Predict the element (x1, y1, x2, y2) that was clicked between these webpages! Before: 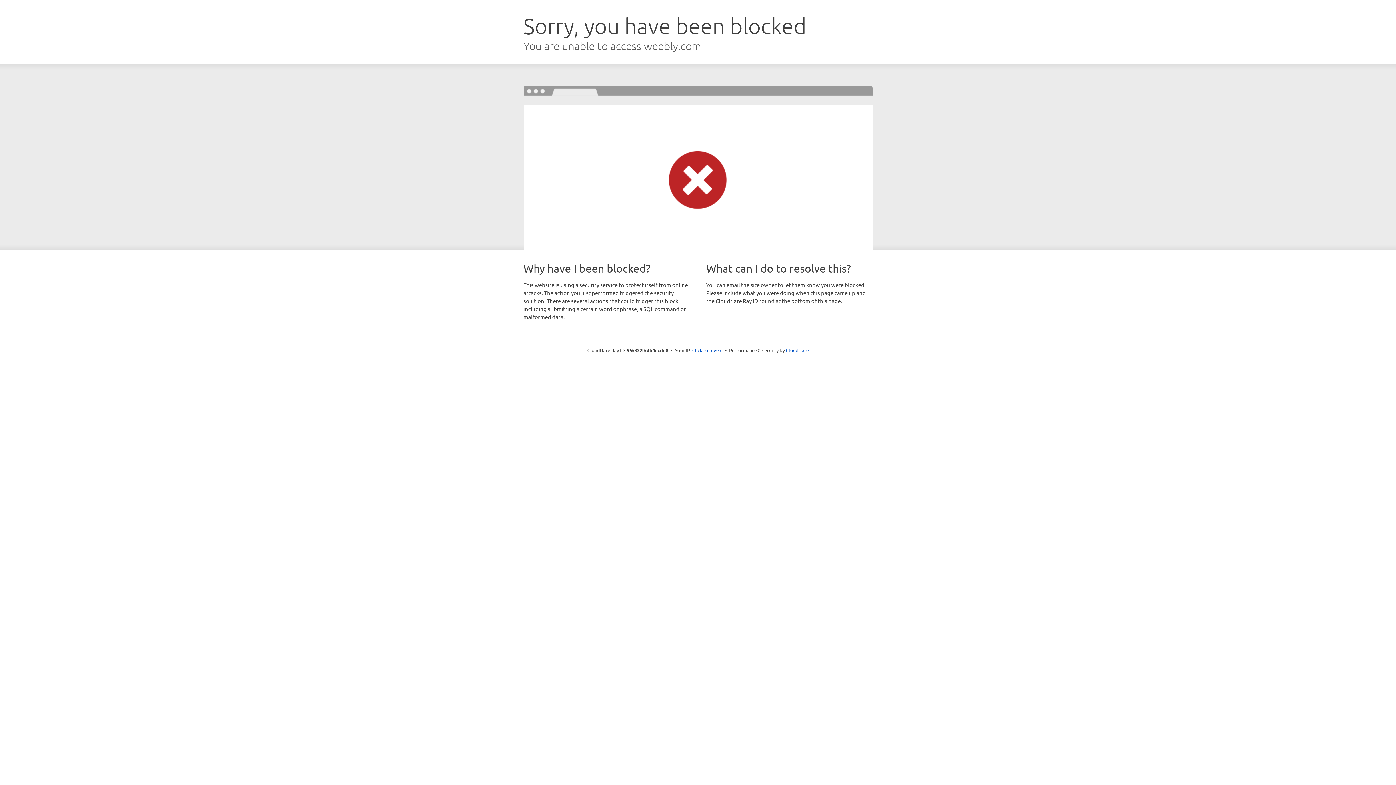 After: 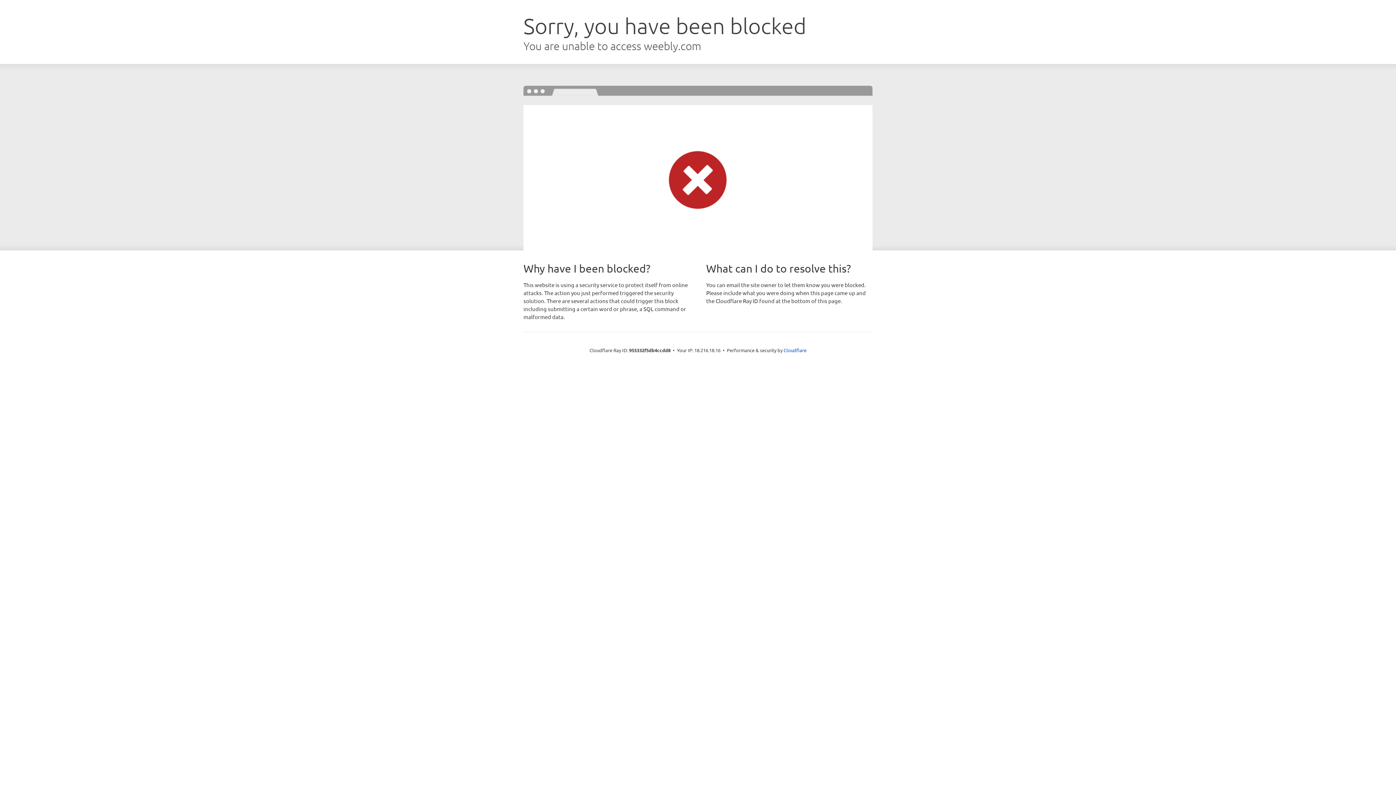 Action: label: Click to reveal bbox: (692, 346, 722, 353)